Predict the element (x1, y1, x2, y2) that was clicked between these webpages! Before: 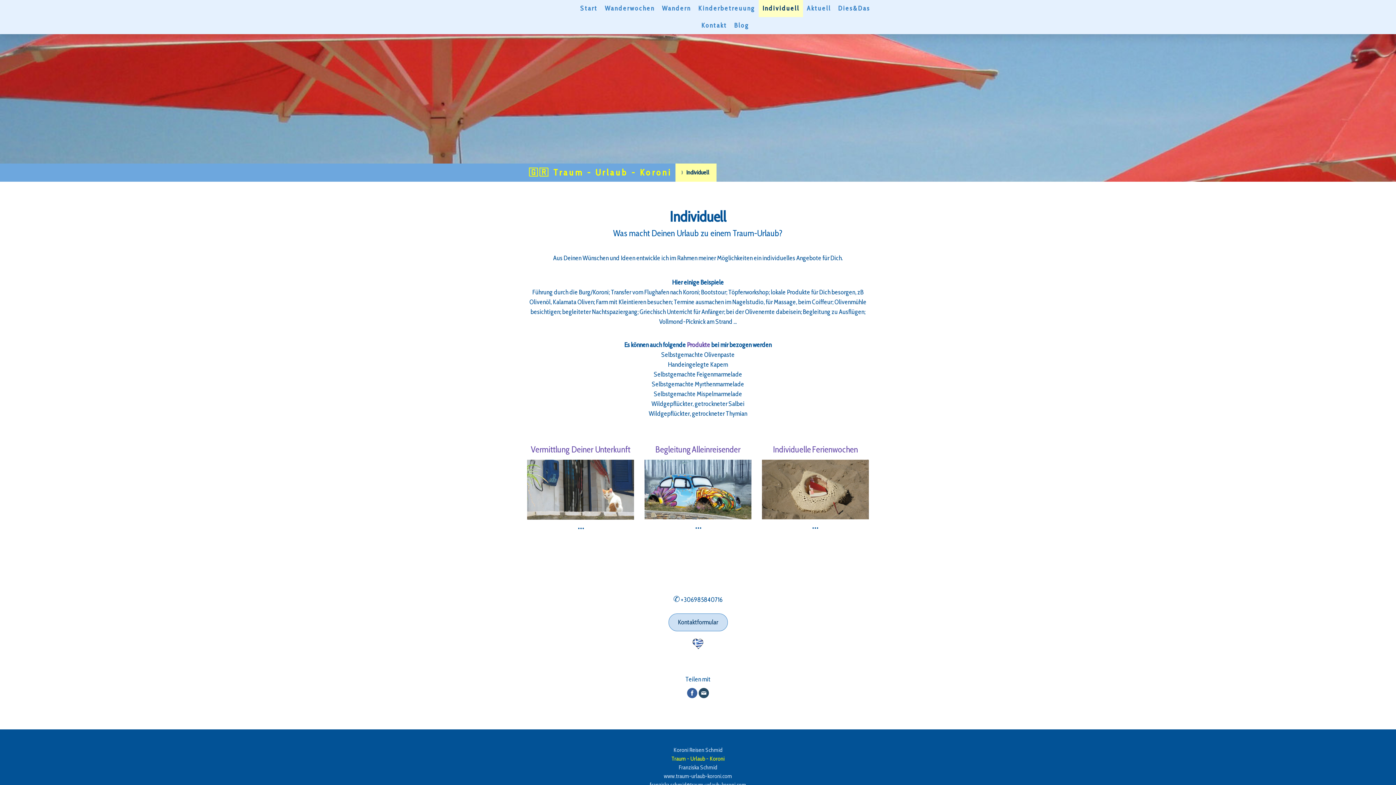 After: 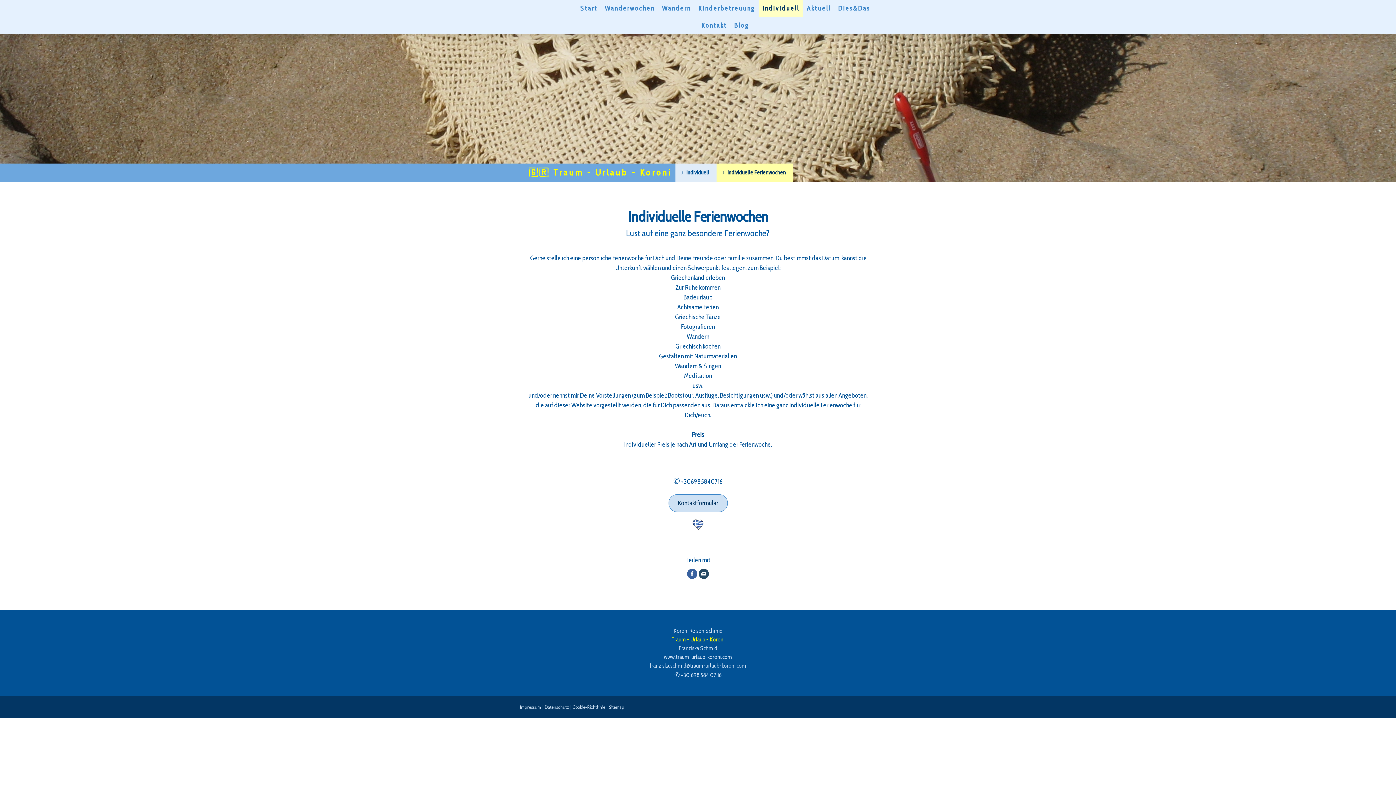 Action: bbox: (773, 446, 811, 454) label: Individuelle